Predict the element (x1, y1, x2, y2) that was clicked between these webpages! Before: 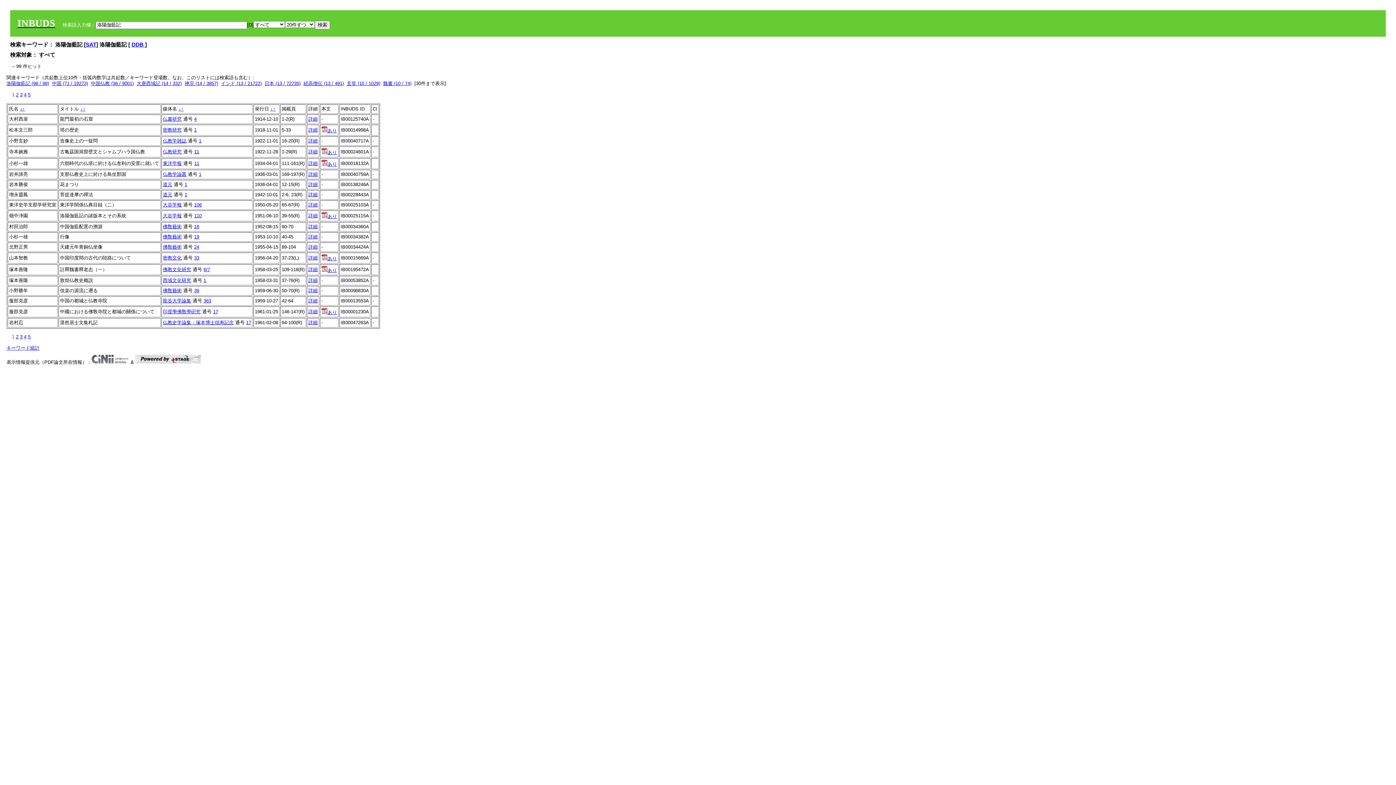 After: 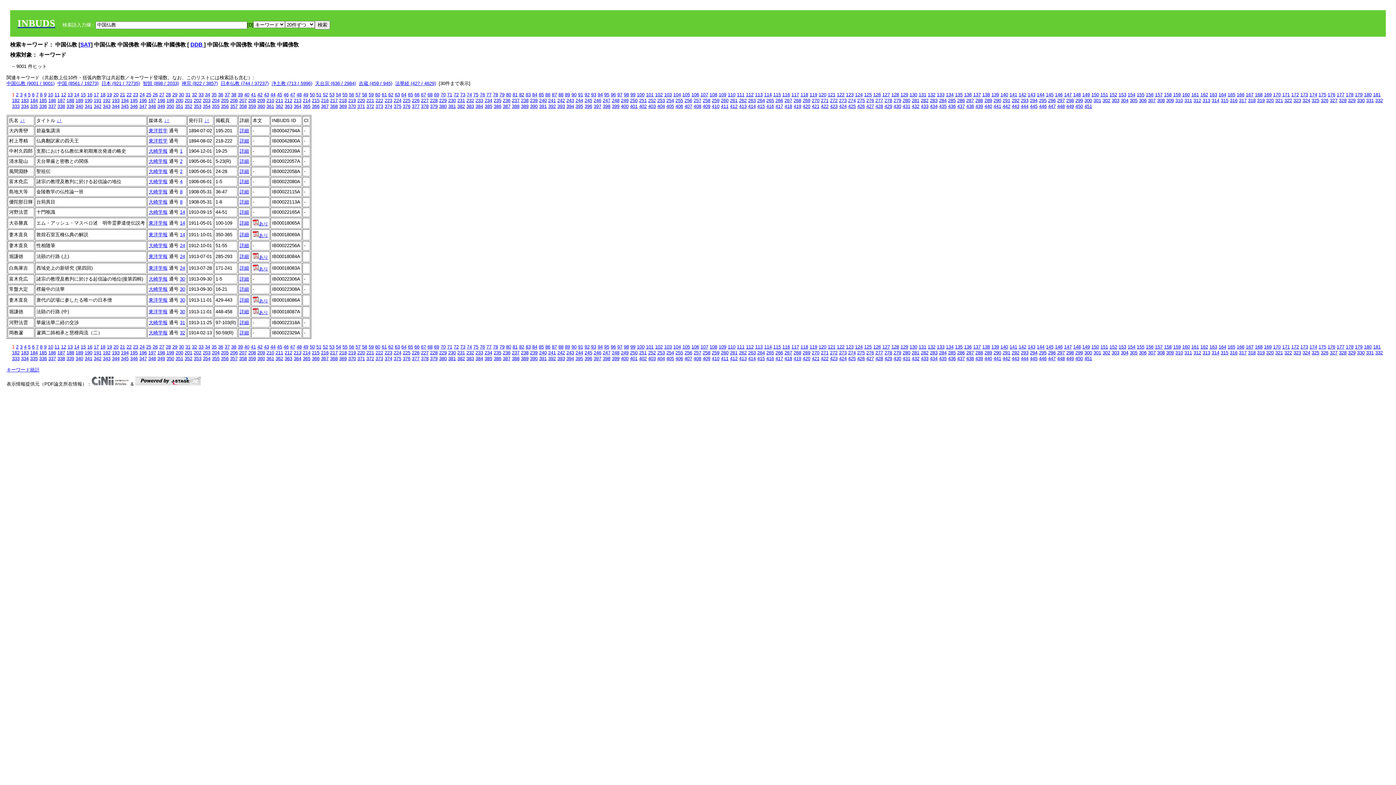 Action: label: 中国仏教 (36 / 9001) bbox: (90, 80, 133, 86)